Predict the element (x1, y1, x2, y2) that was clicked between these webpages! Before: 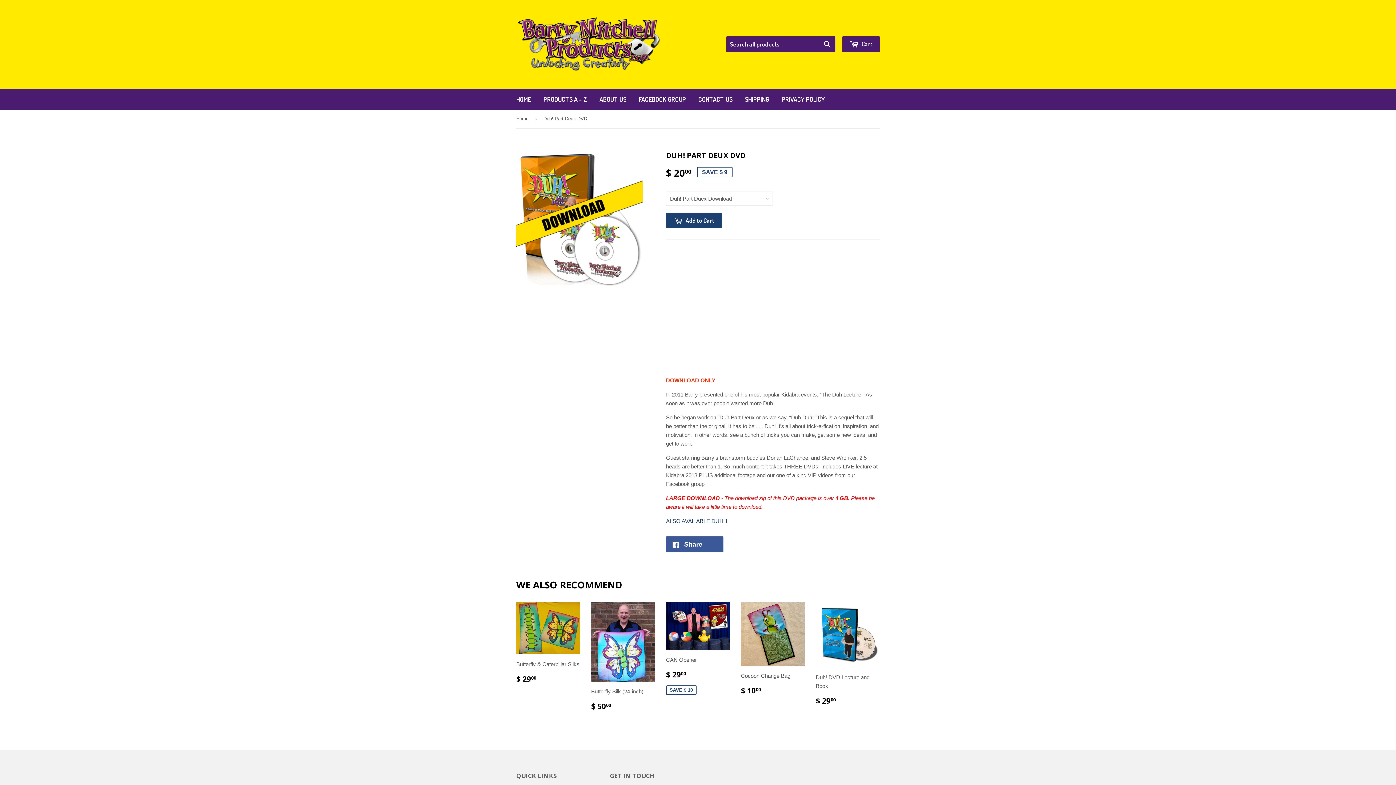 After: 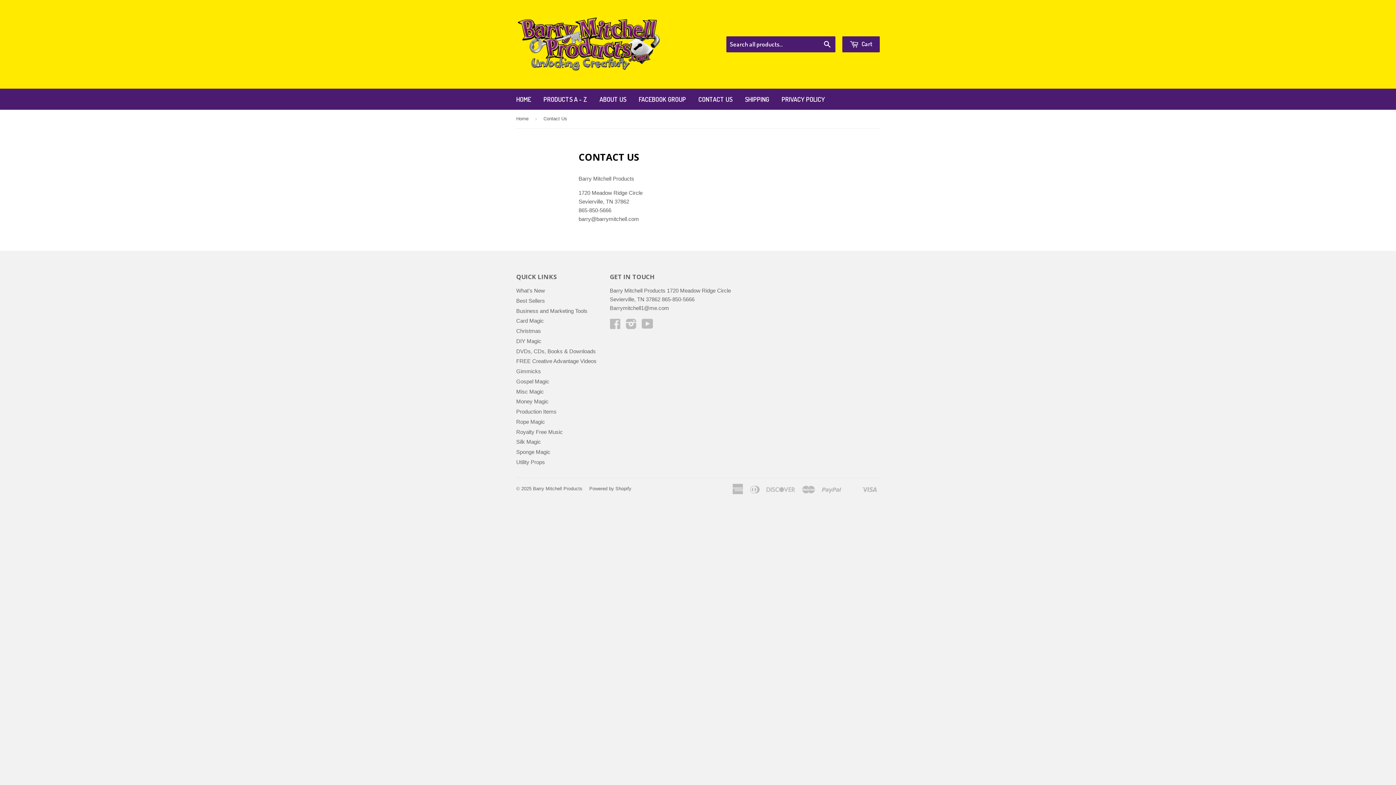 Action: label: CONTACT US bbox: (693, 88, 738, 109)